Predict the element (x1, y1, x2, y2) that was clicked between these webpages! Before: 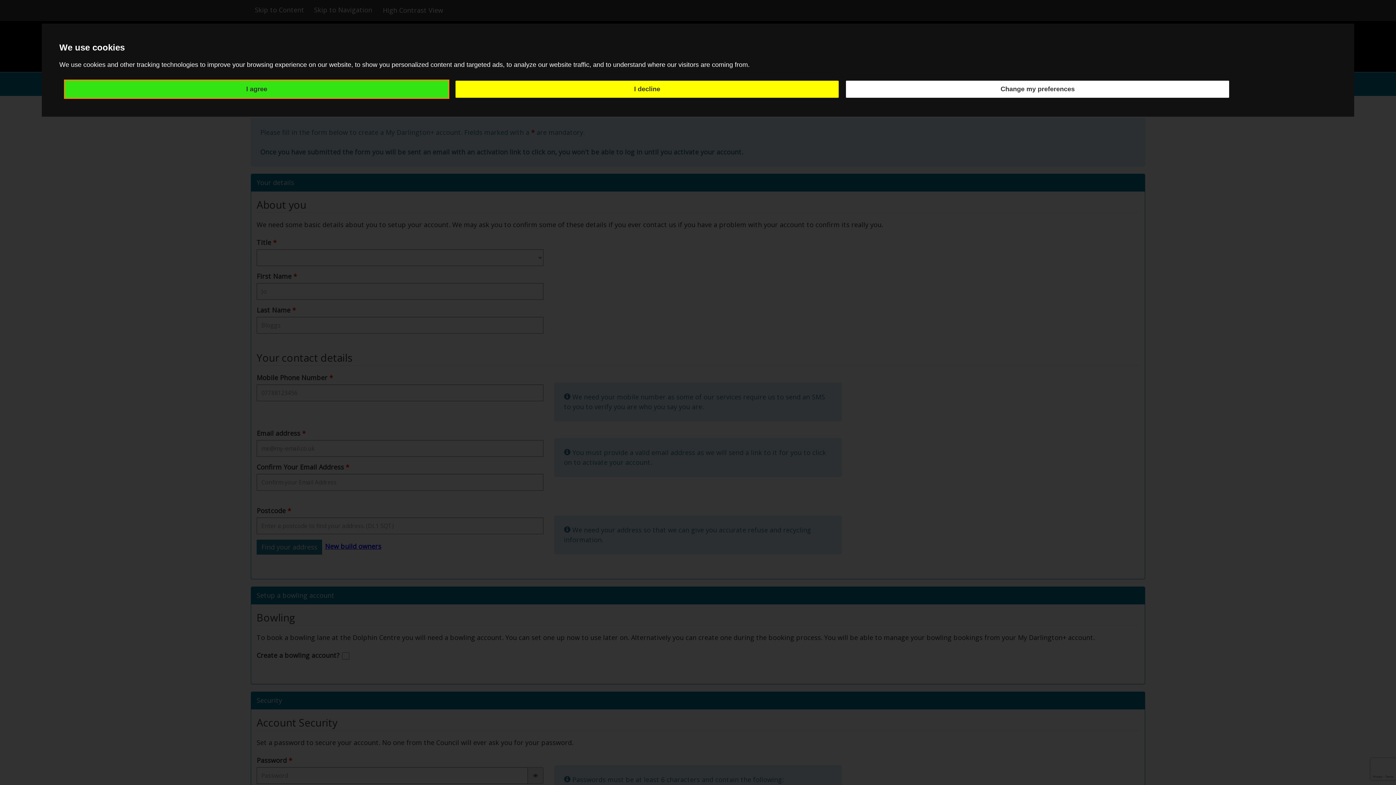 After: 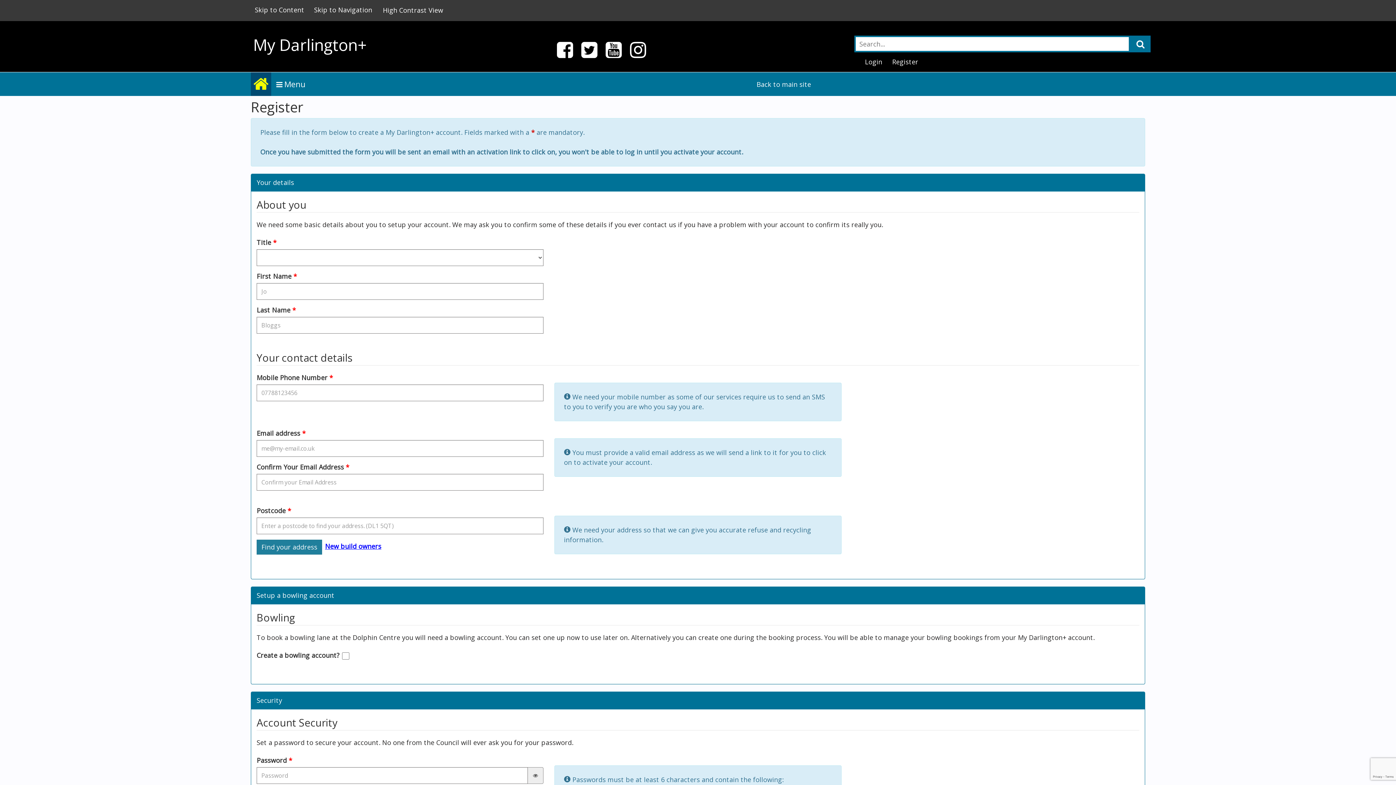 Action: label: I agree bbox: (65, 80, 448, 97)